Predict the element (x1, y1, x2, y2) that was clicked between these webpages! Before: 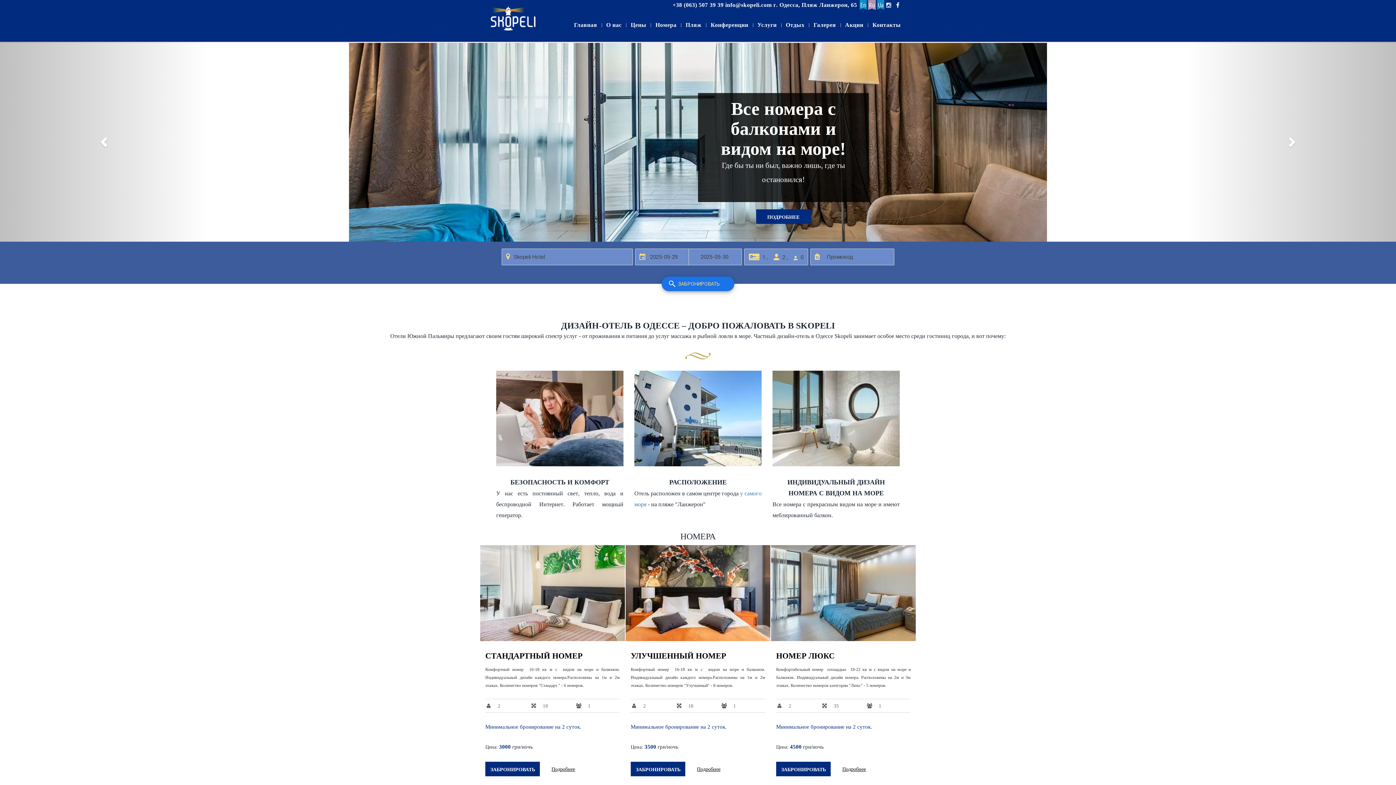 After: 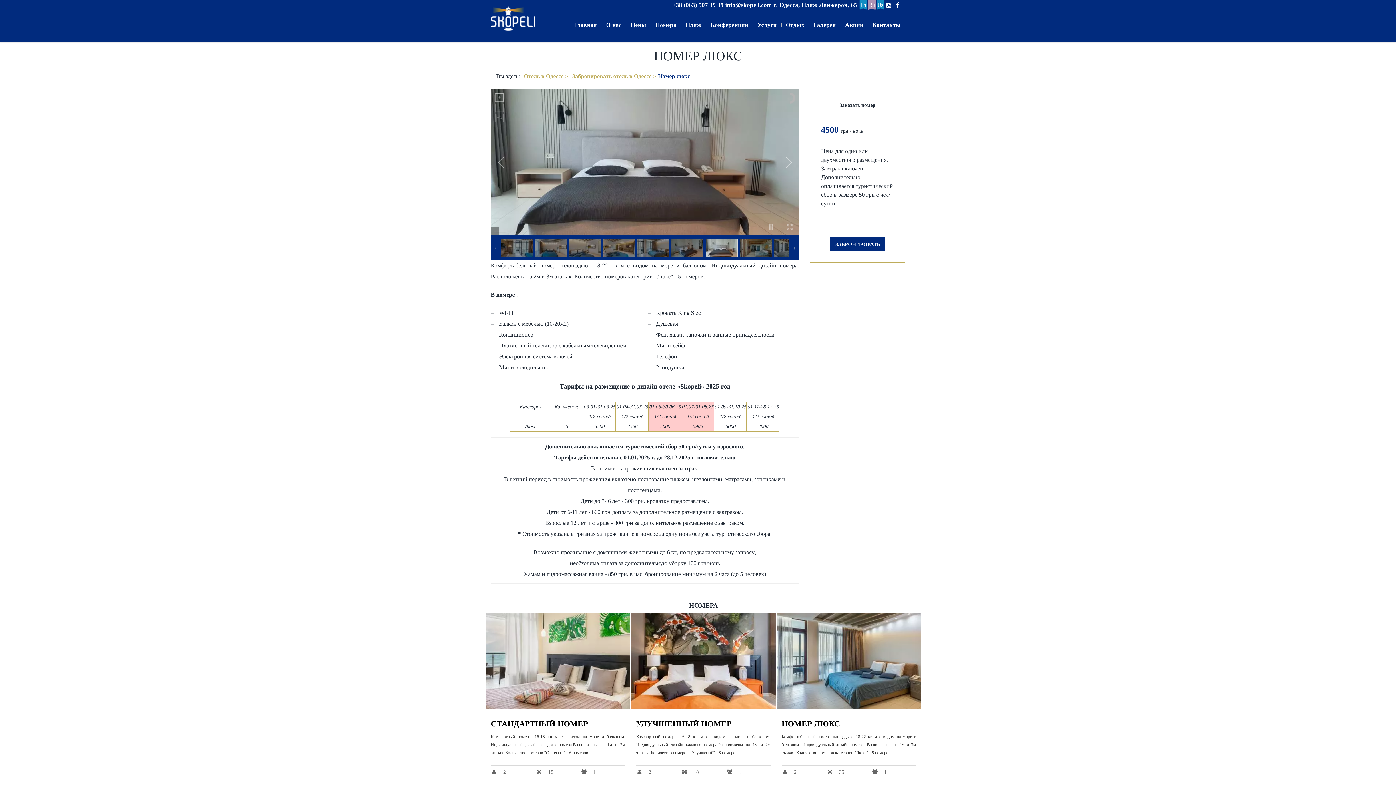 Action: label: Подробнее bbox: (838, 762, 870, 776)